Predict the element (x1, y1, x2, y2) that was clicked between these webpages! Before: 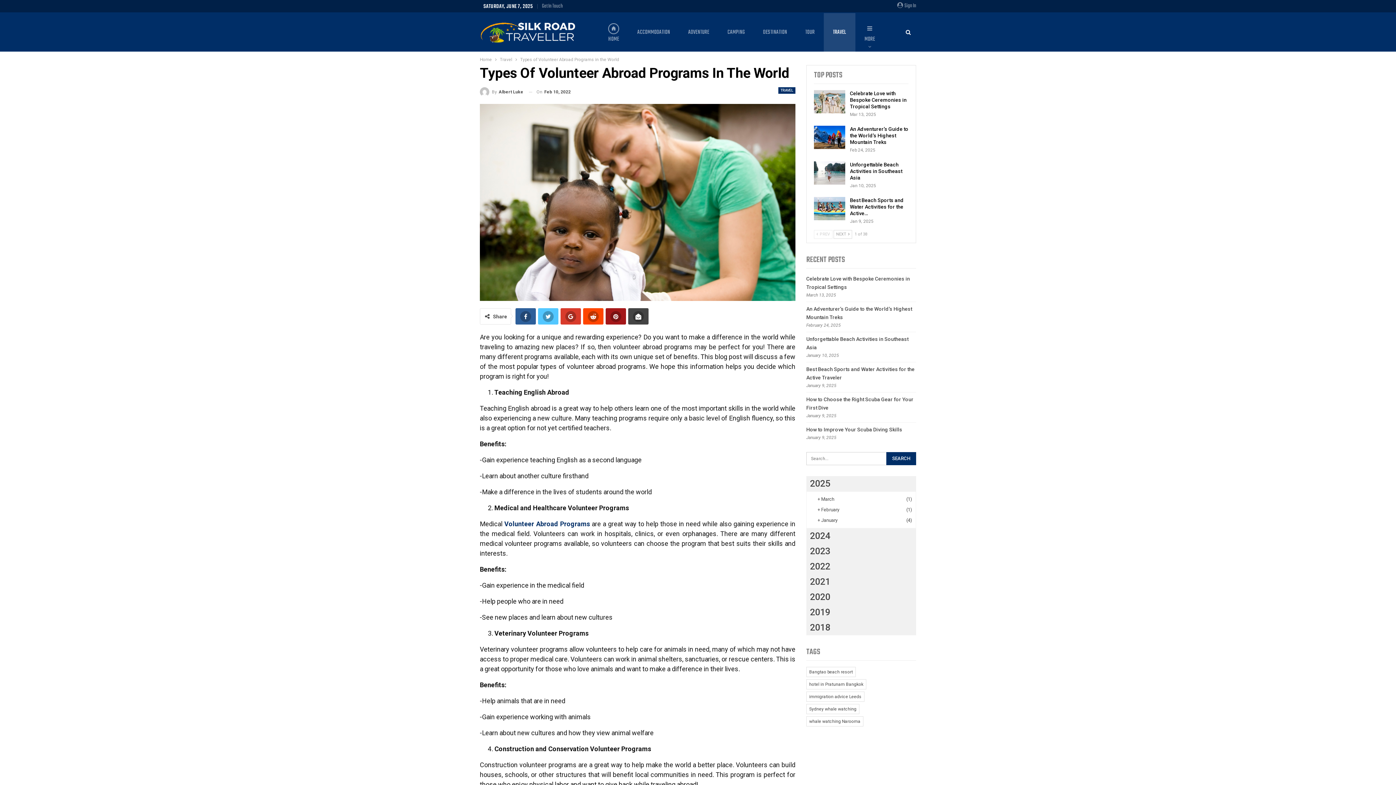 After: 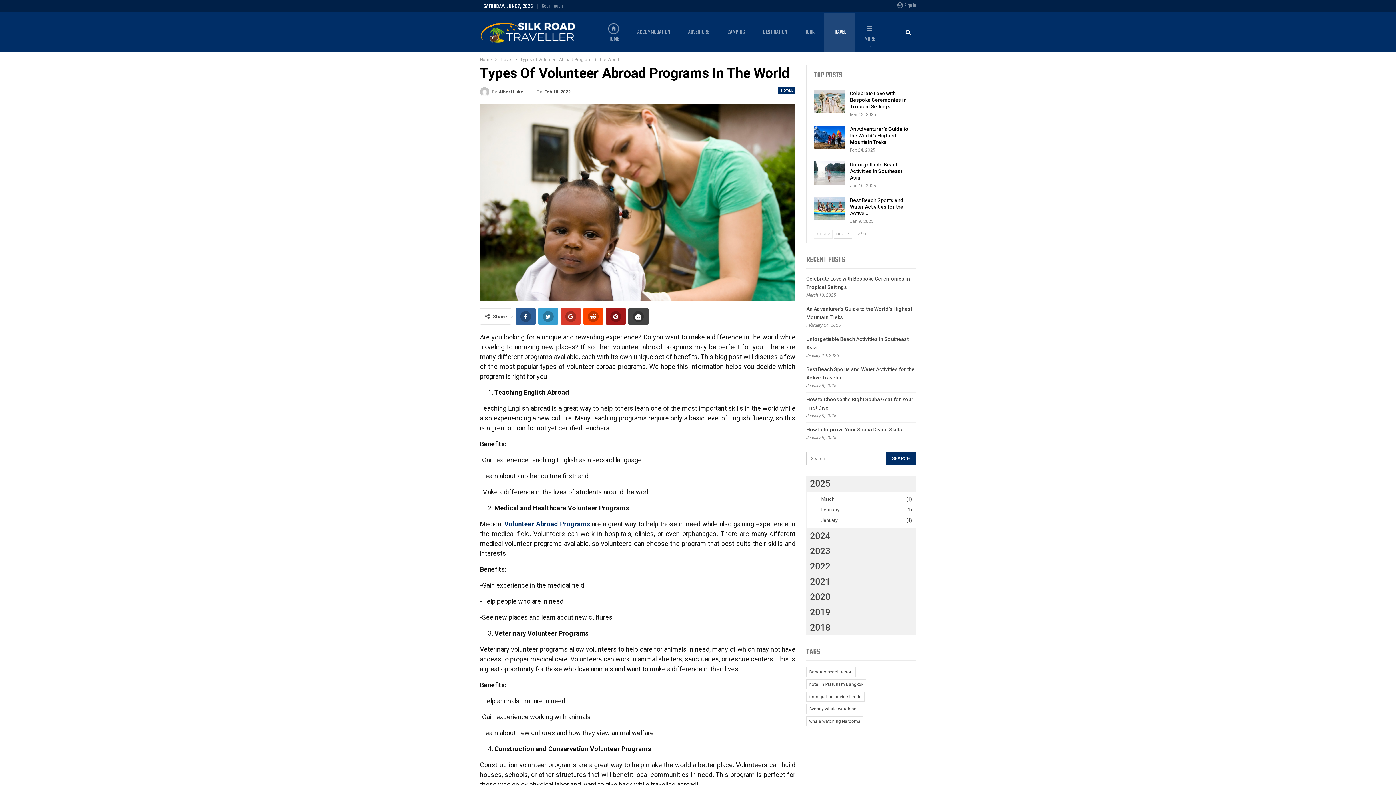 Action: bbox: (538, 308, 558, 324)